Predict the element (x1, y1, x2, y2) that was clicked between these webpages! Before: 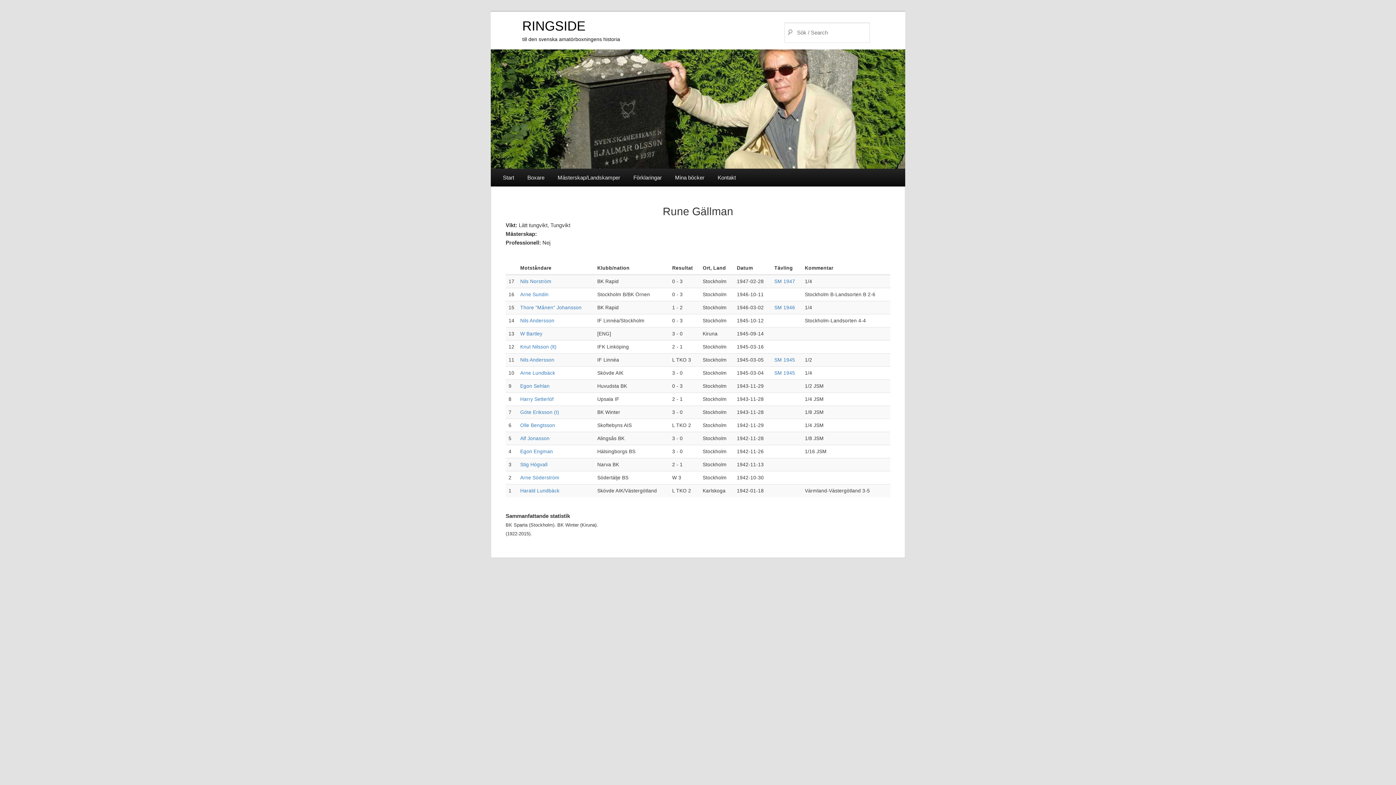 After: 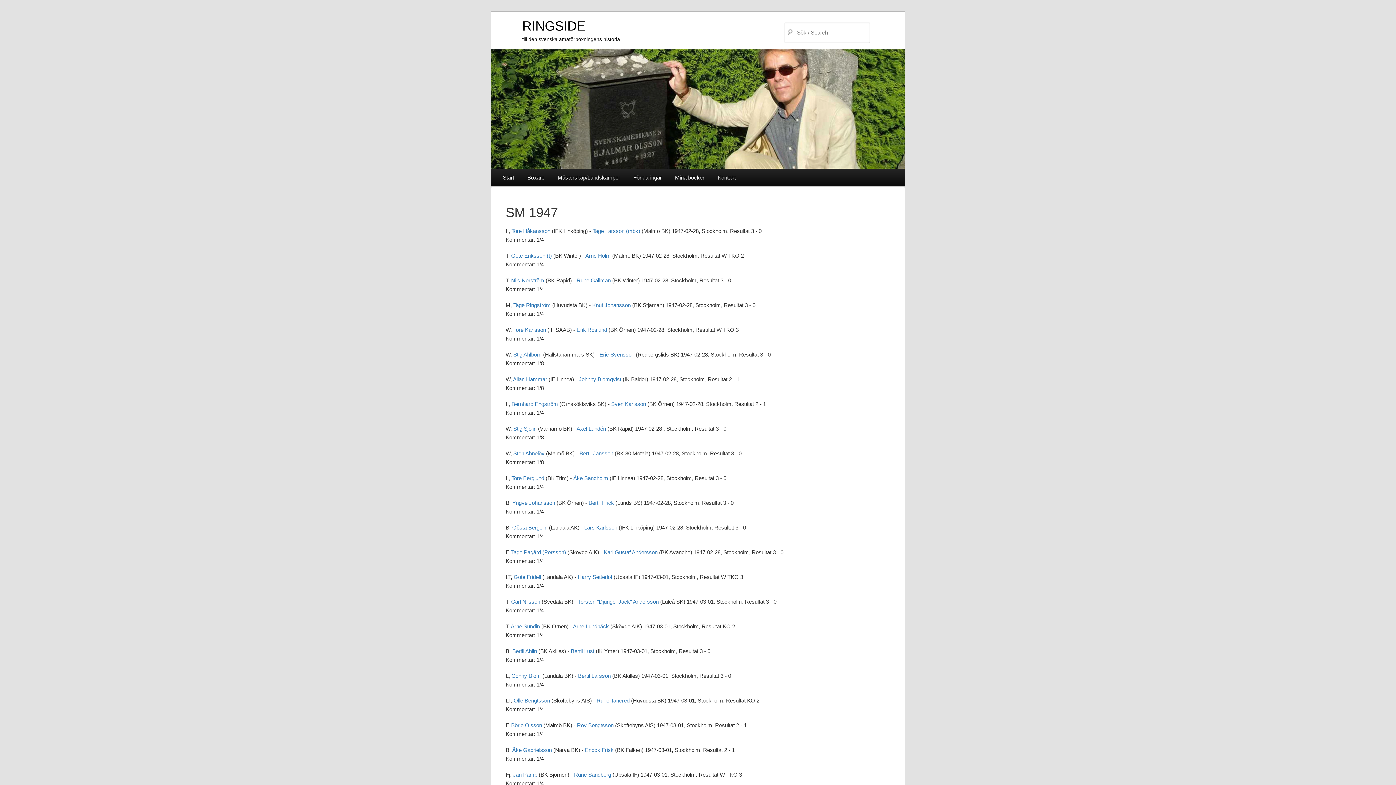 Action: bbox: (774, 278, 795, 284) label: SM 1947